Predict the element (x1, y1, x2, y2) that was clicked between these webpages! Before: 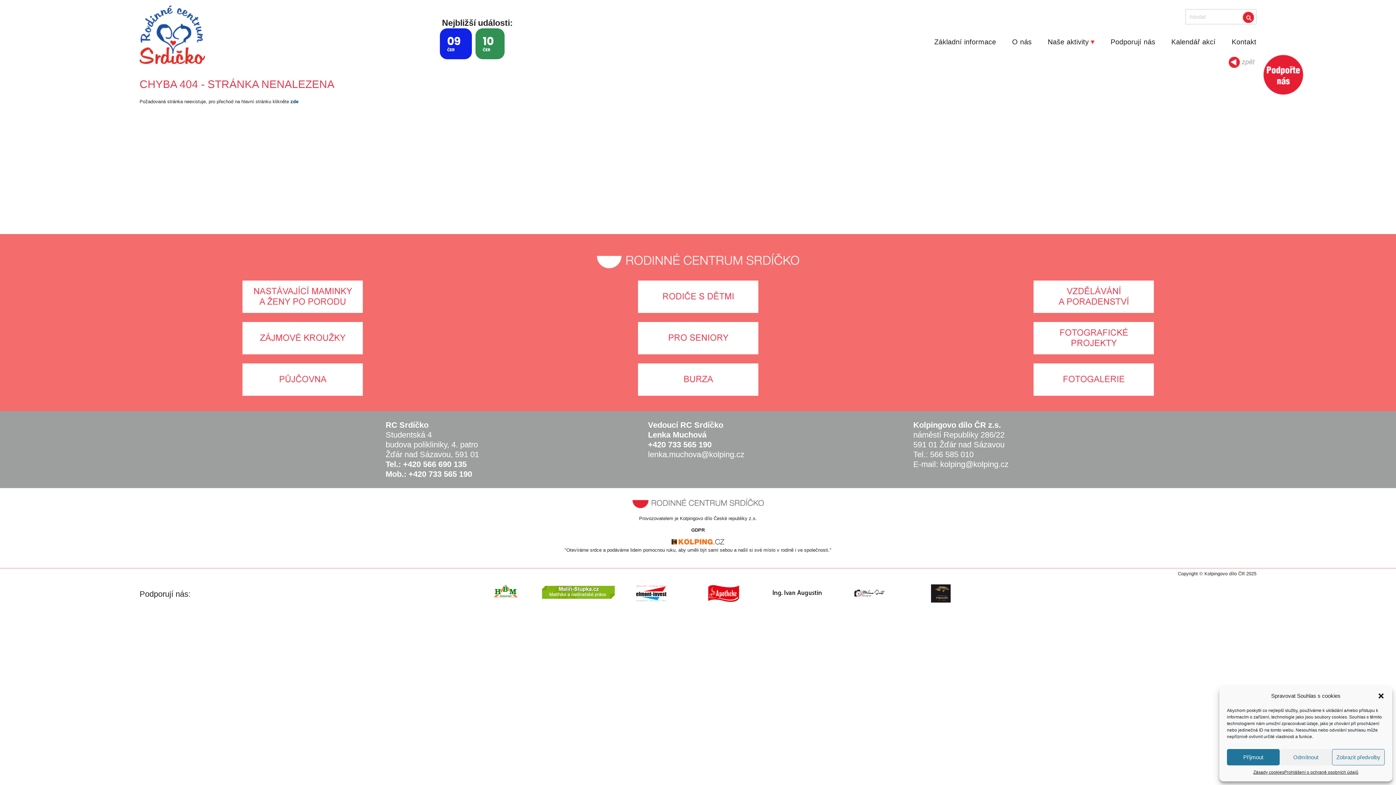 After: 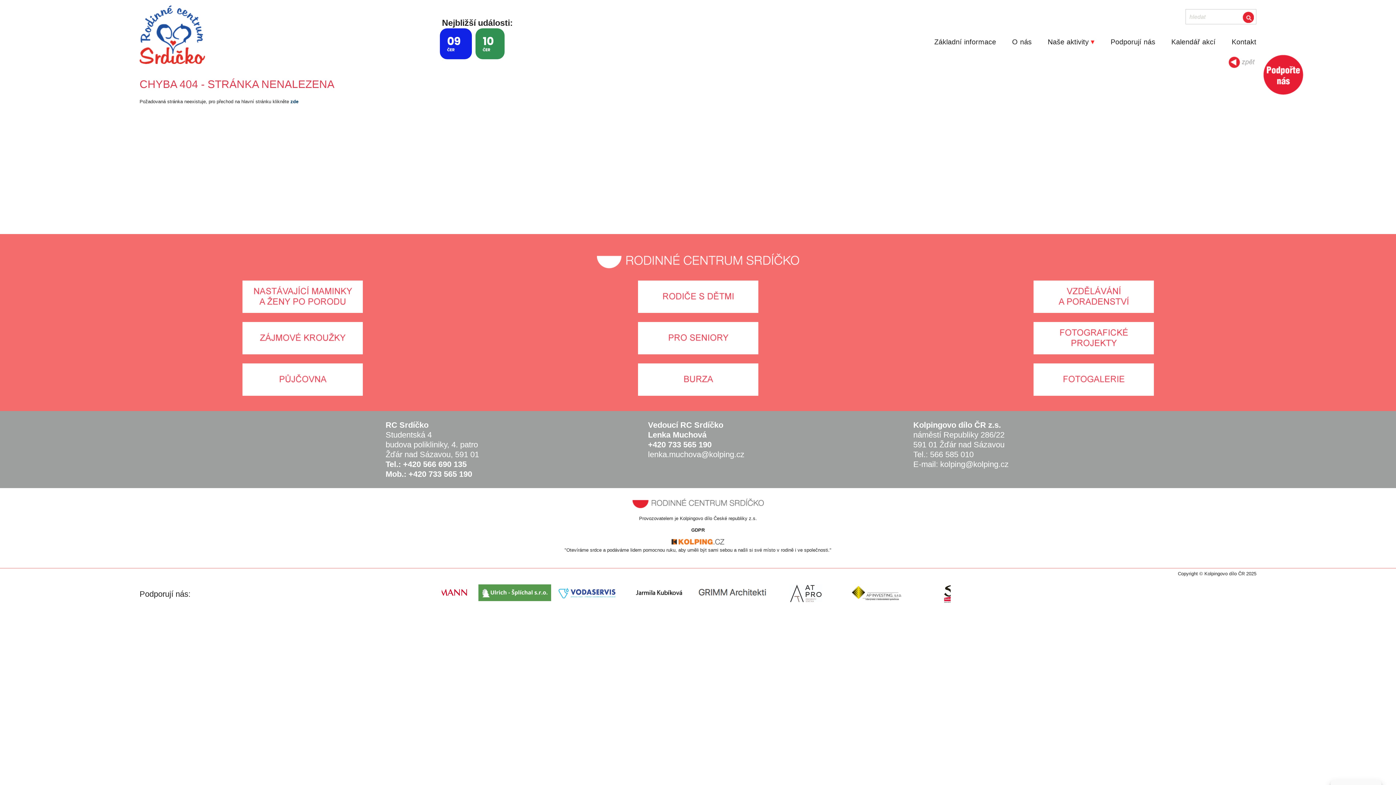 Action: bbox: (1377, 692, 1385, 700) label: Zavřít dialogové okno